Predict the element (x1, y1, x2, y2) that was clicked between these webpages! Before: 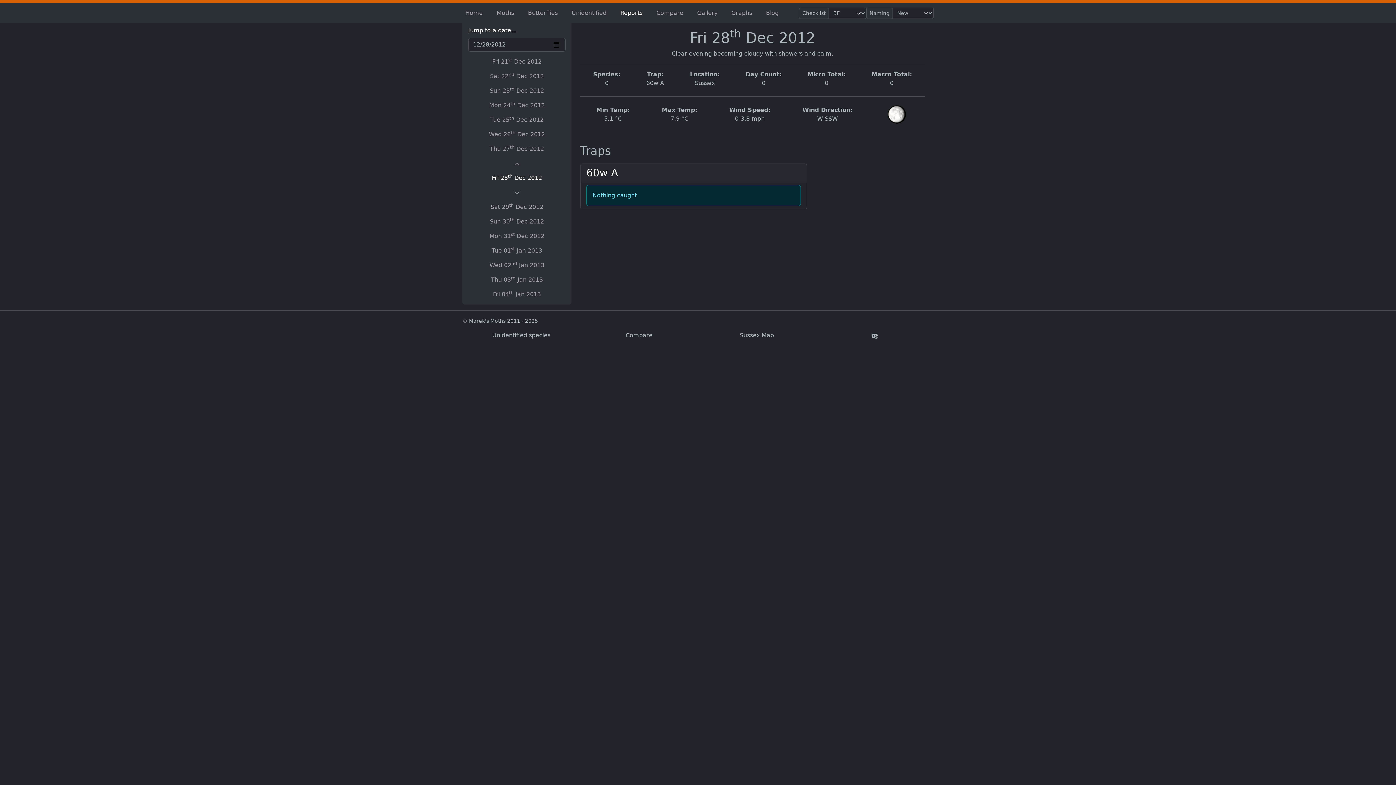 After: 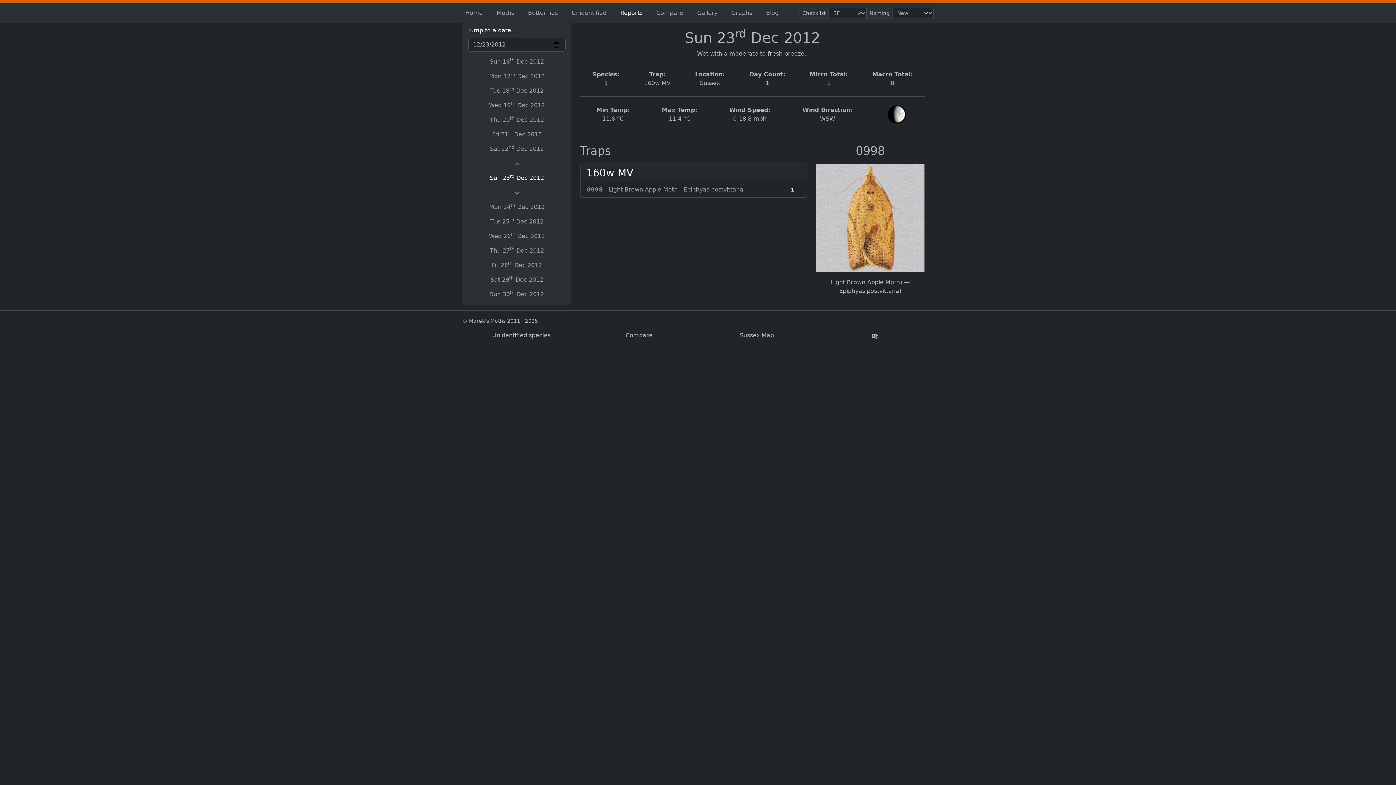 Action: label: Sun 23rd Dec 2012 bbox: (468, 83, 565, 98)